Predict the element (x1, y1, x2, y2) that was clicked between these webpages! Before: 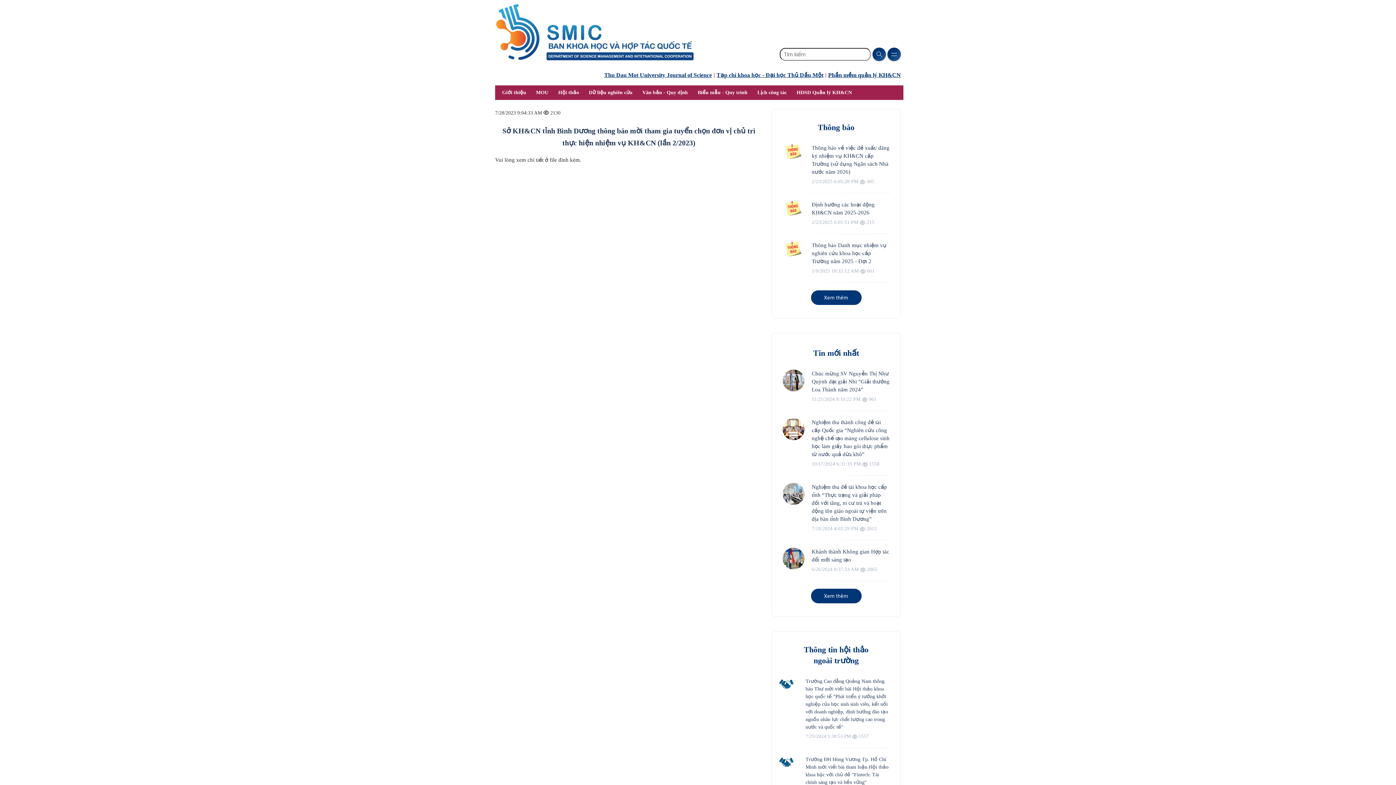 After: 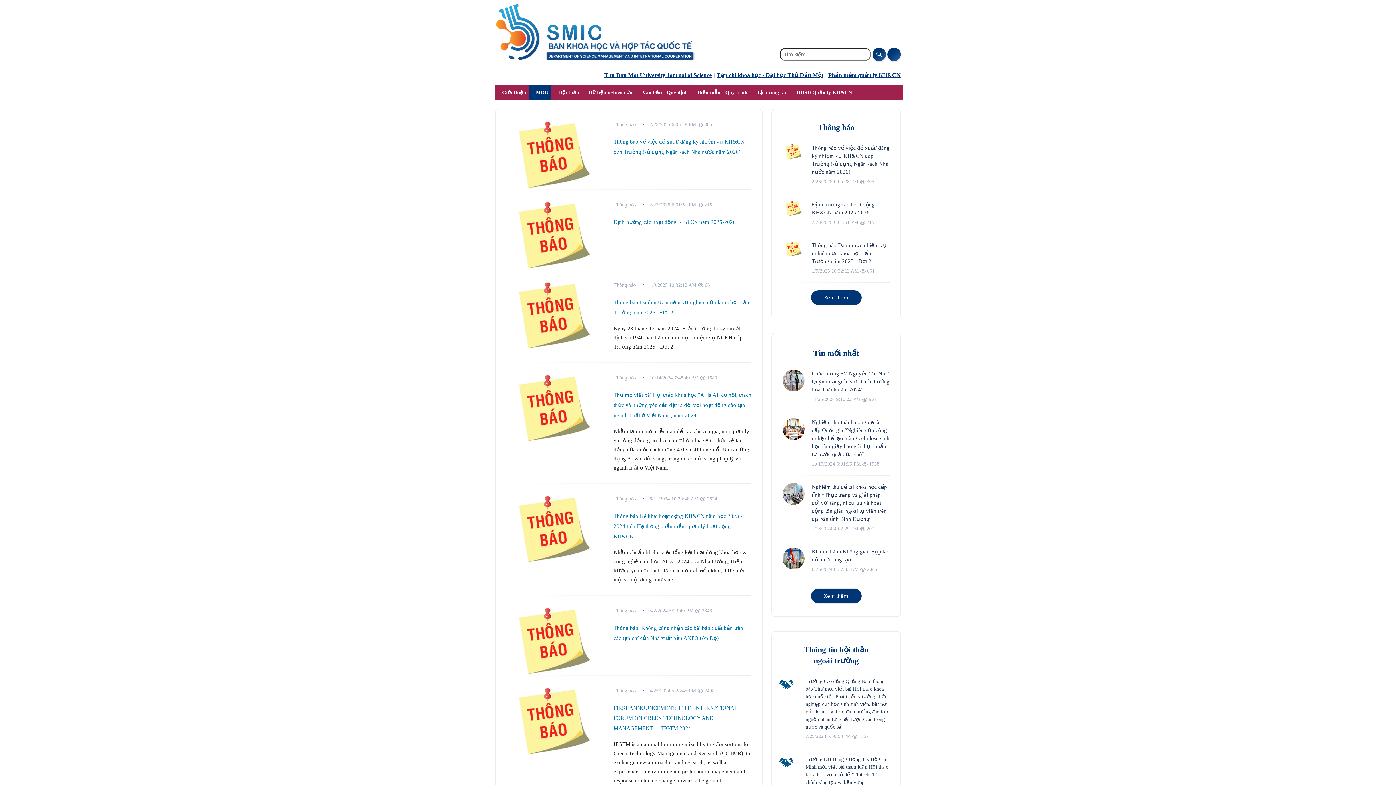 Action: label: Xem thêm bbox: (810, 290, 862, 305)